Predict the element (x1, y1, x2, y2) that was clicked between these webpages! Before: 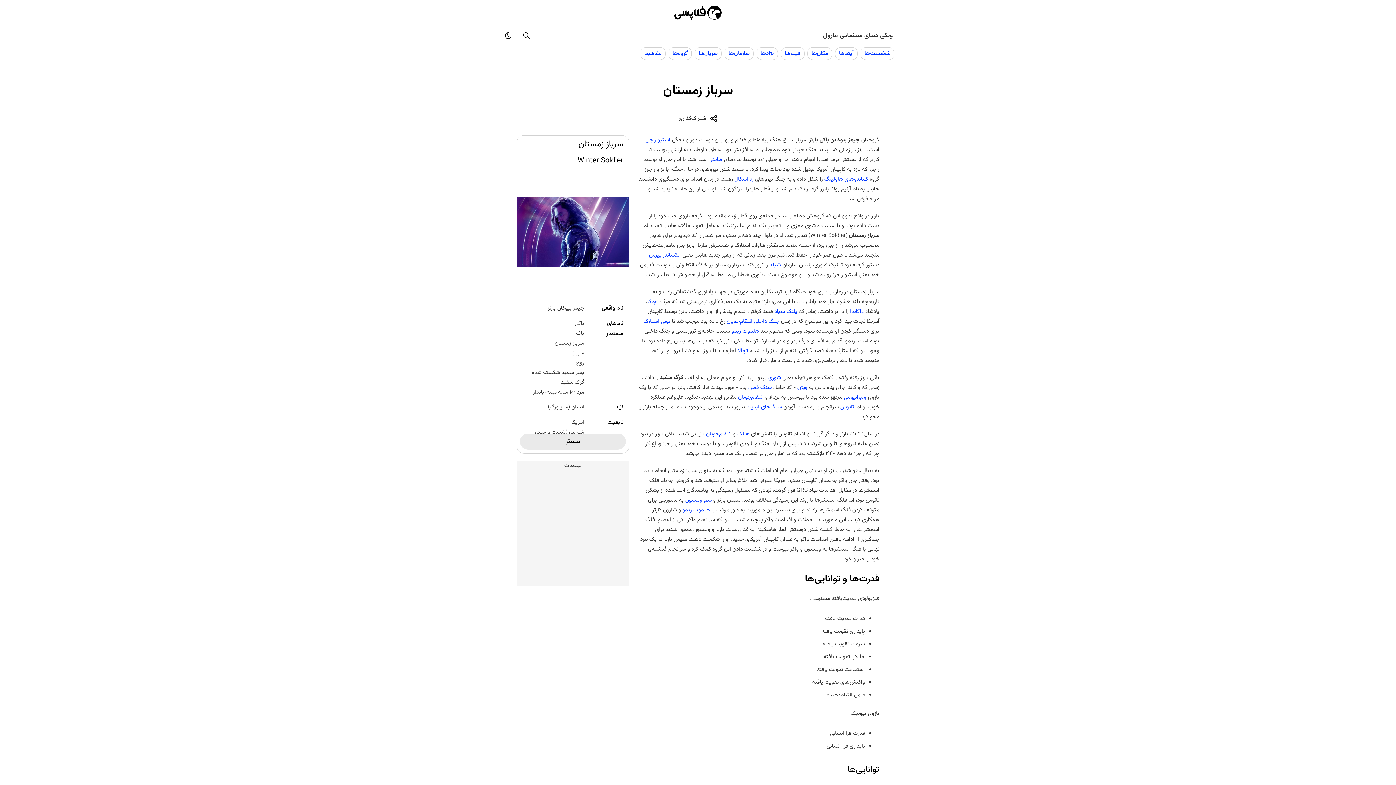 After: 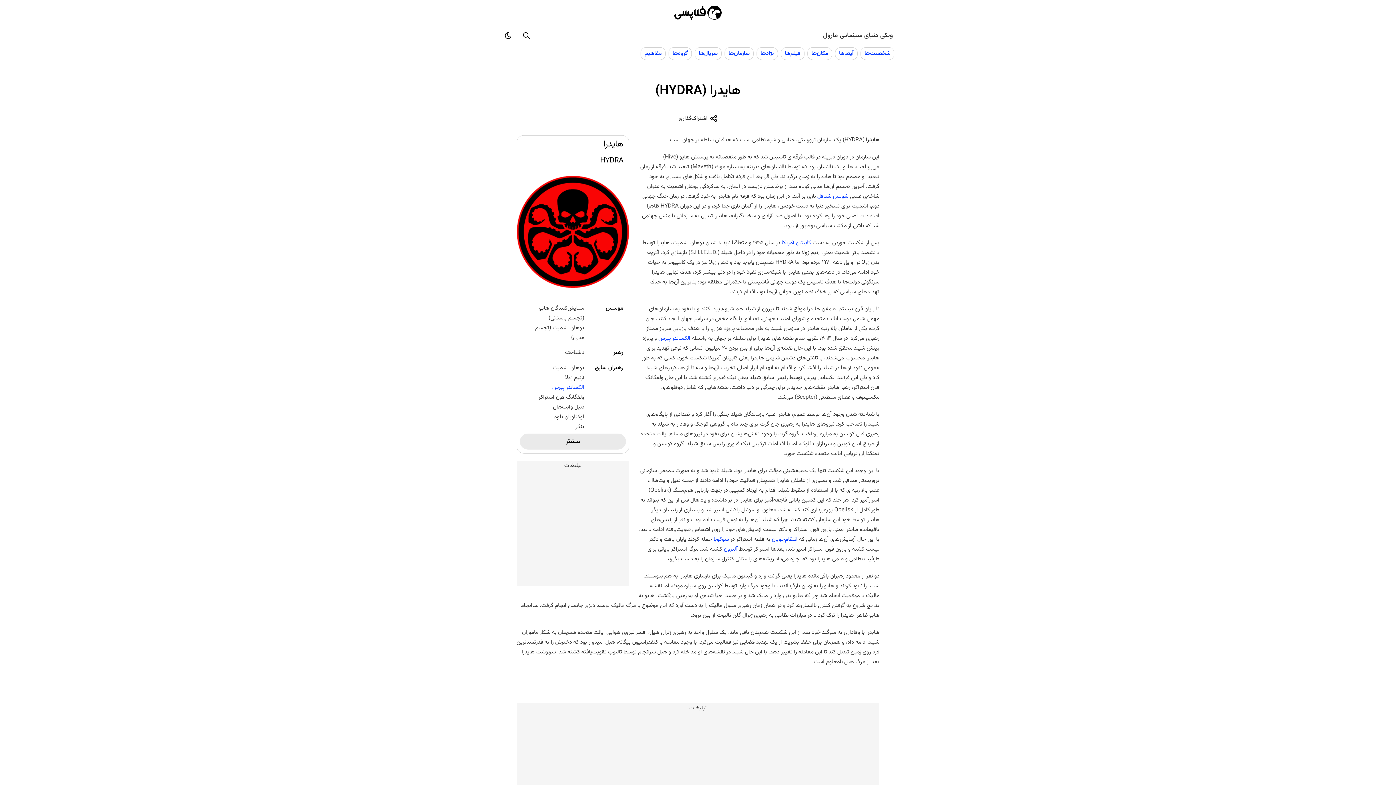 Action: label: هایدرا bbox: (709, 155, 722, 163)